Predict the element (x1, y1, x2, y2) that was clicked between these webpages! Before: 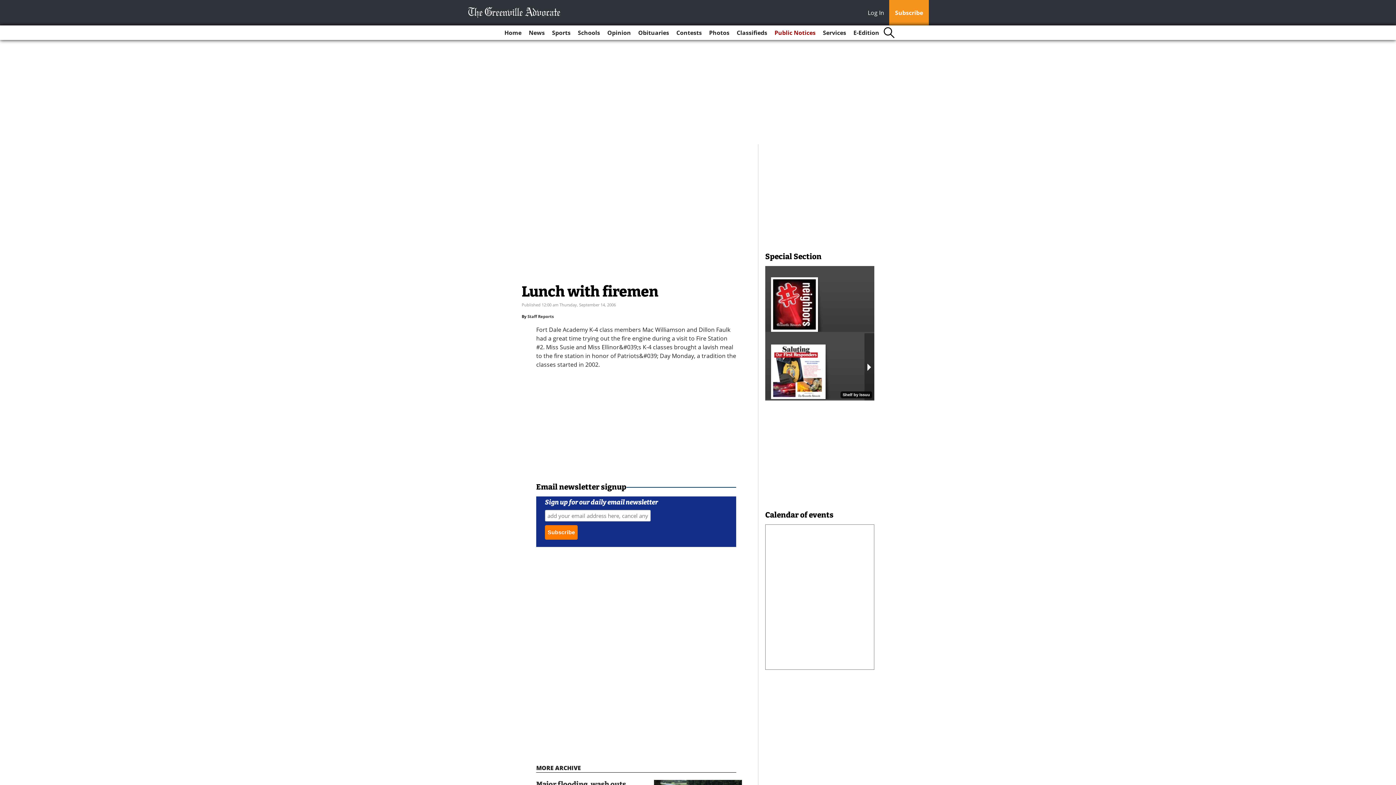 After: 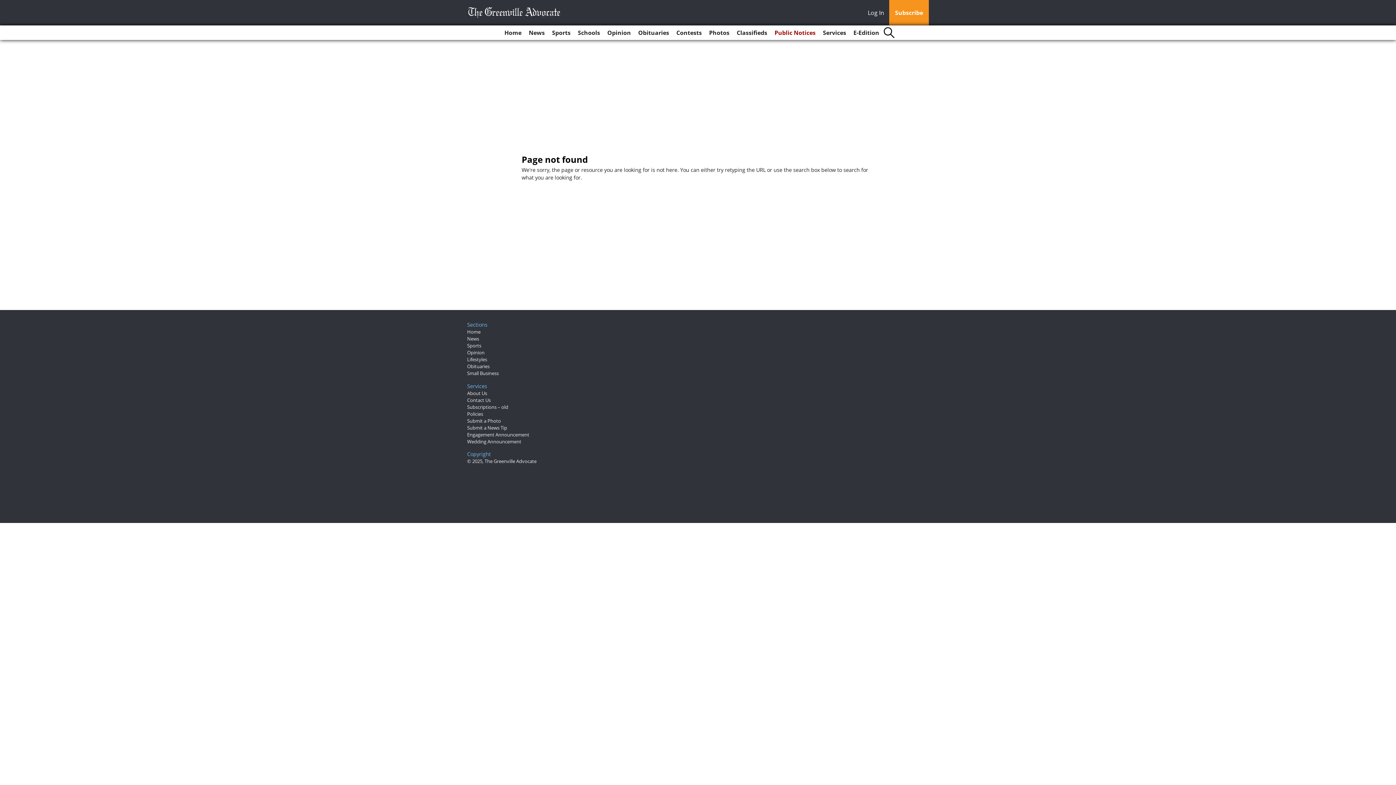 Action: label: Staff Reports bbox: (527, 313, 553, 319)